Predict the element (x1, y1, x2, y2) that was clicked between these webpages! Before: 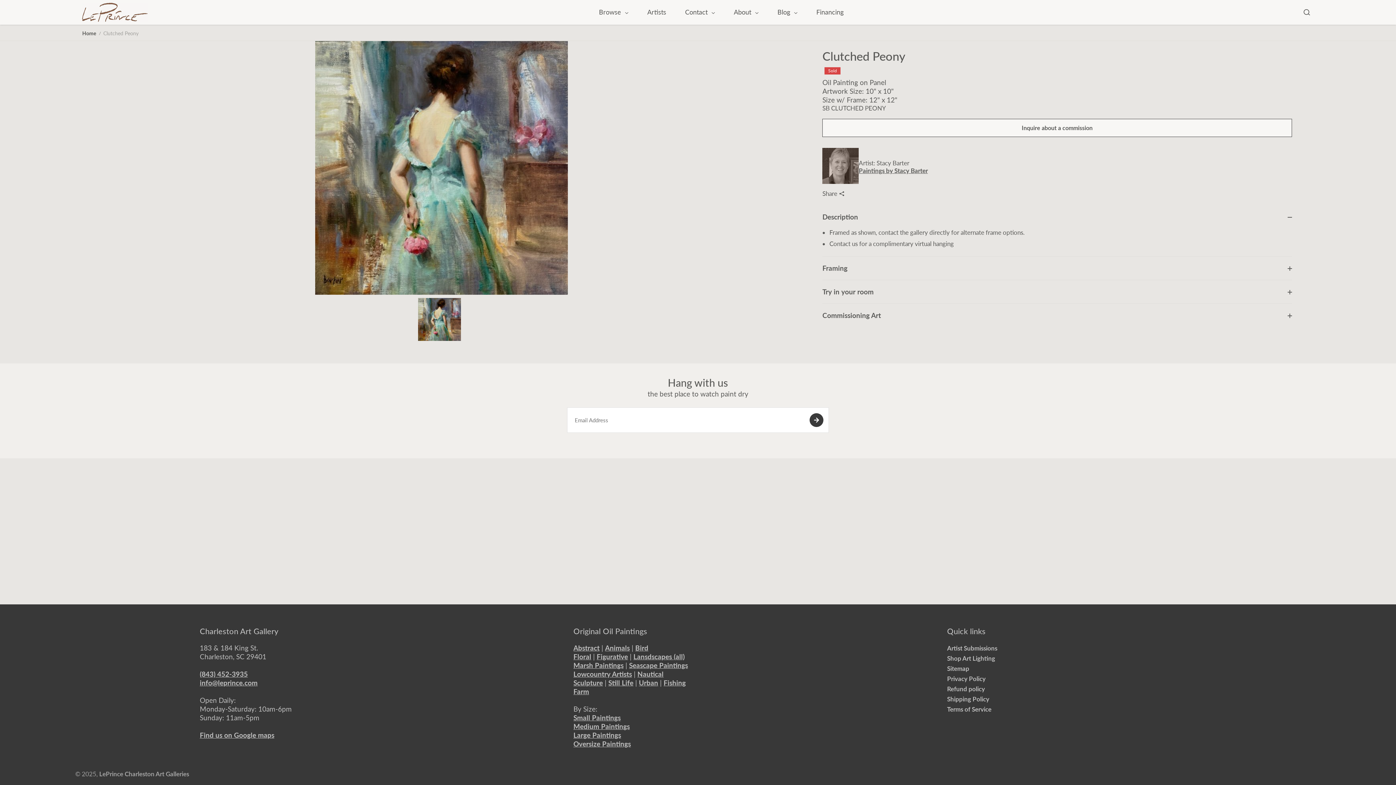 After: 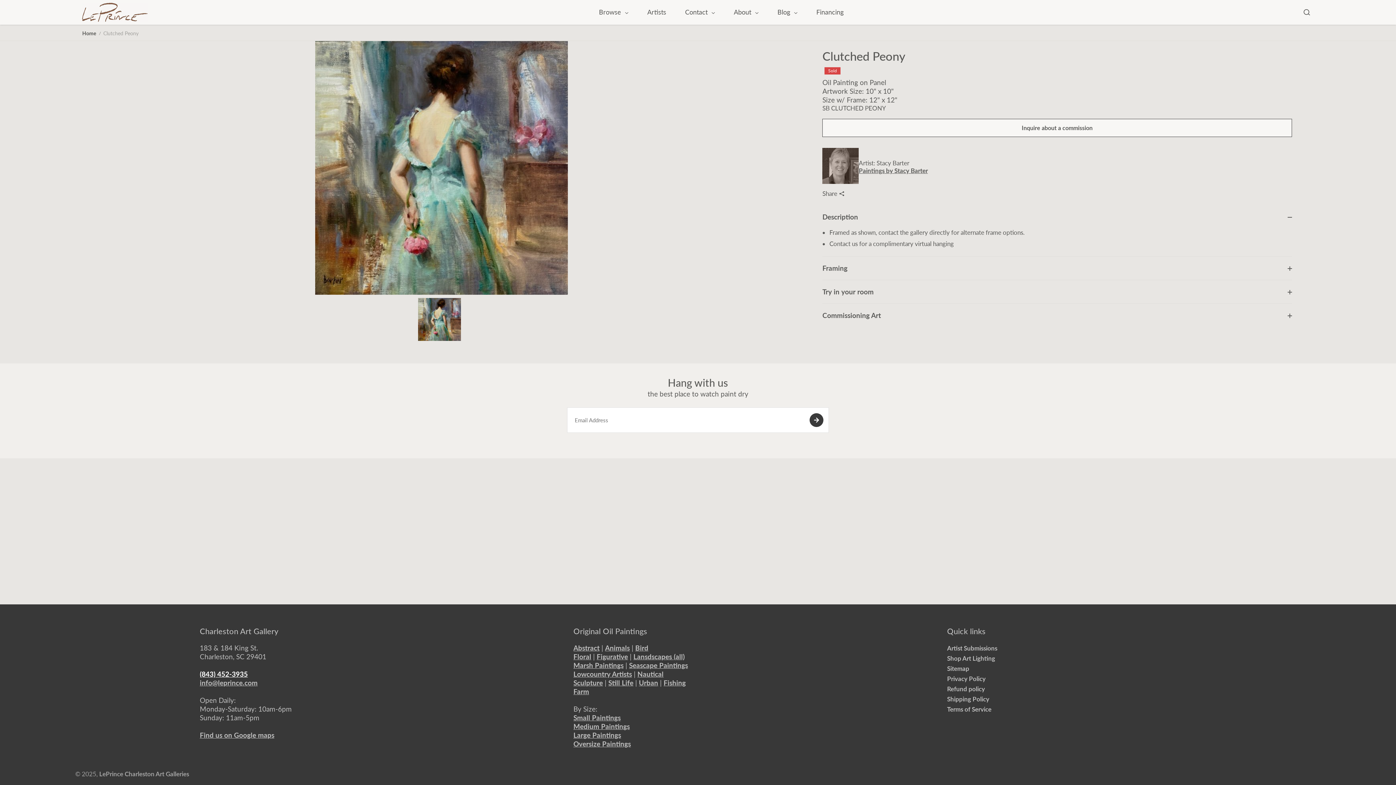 Action: bbox: (199, 670, 247, 678) label: (843) 452-3935